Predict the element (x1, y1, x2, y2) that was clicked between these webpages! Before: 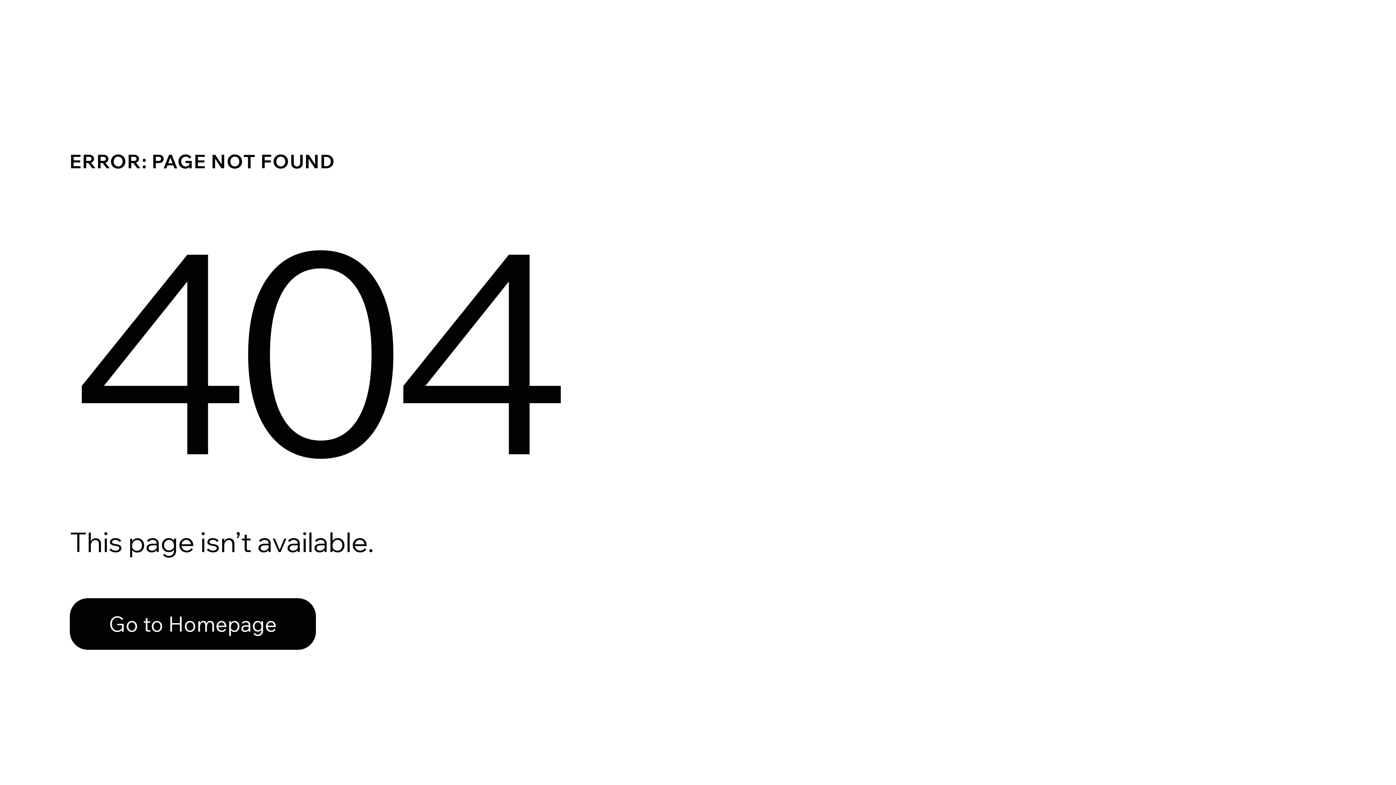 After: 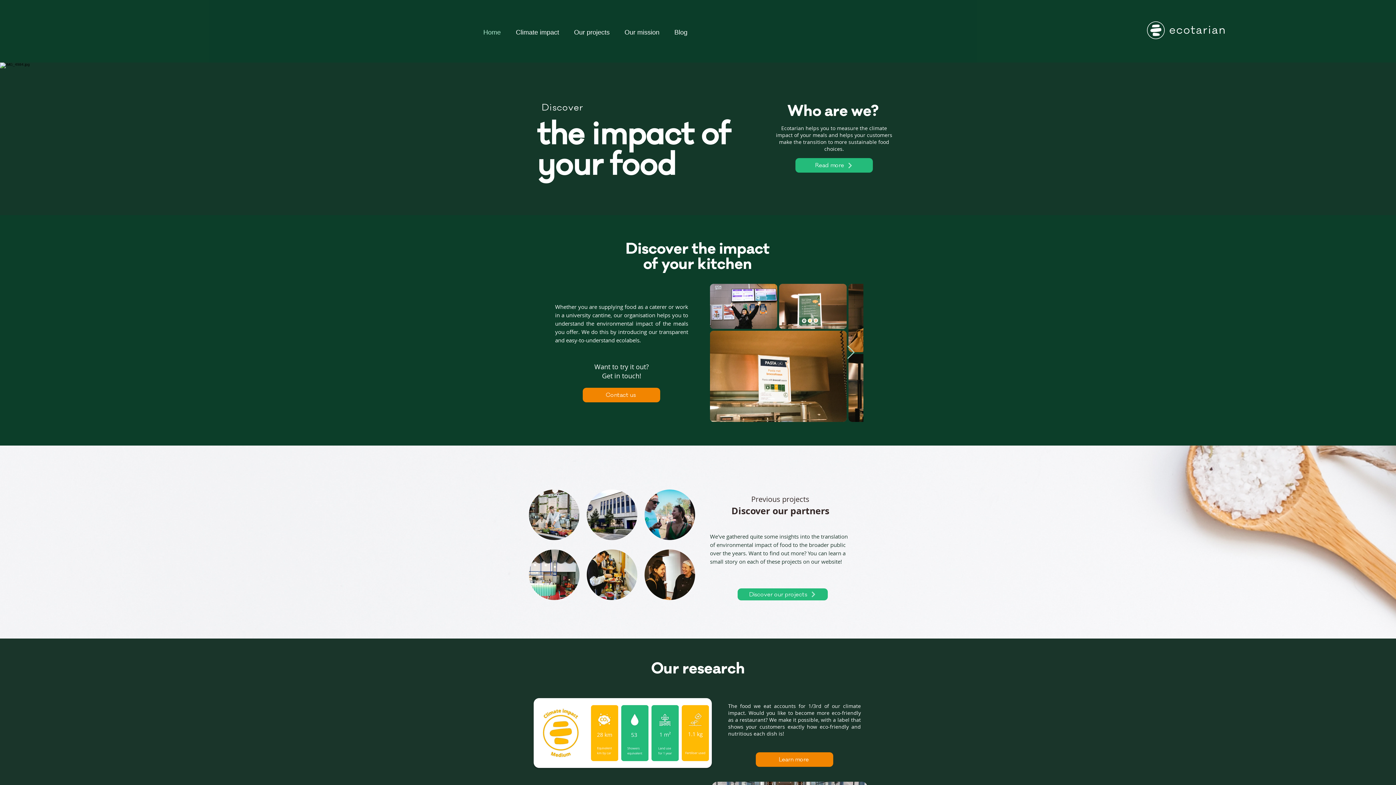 Action: label: Go to Homepage bbox: (69, 598, 316, 650)